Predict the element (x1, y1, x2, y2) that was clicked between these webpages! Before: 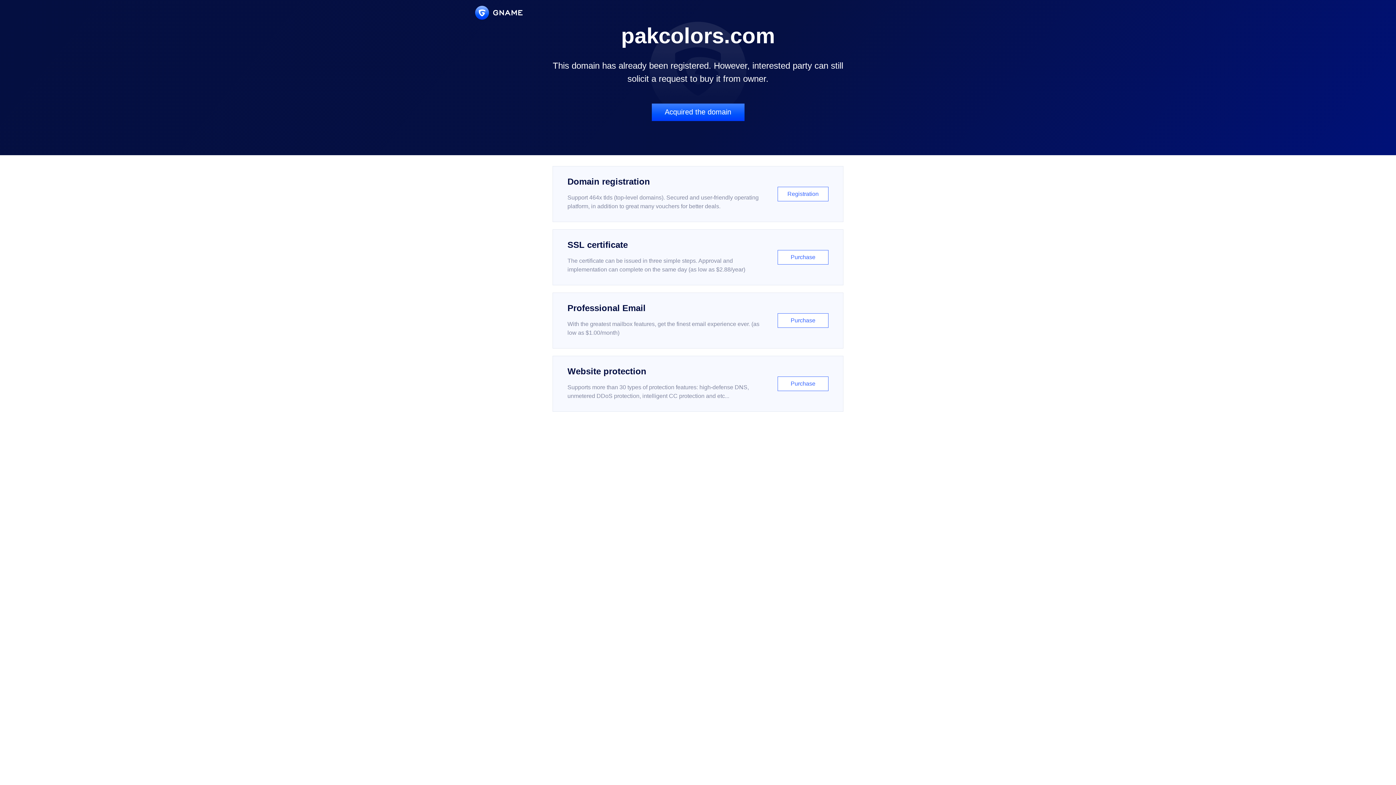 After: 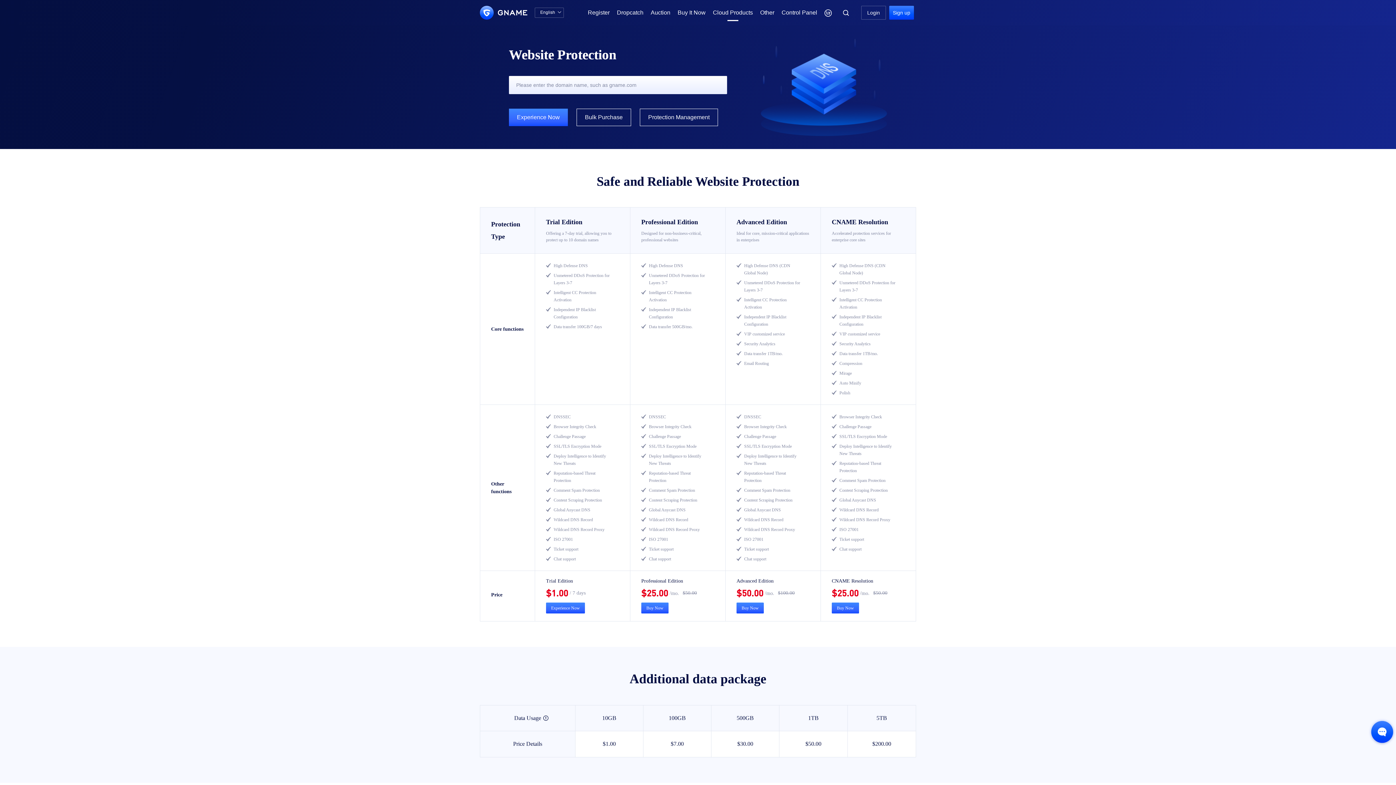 Action: label: Website protection

Supports more than 30 types of protection features: high-defense DNS, unmetered DDoS protection, intelligent CC protection and etc...

Purchase bbox: (552, 356, 843, 412)